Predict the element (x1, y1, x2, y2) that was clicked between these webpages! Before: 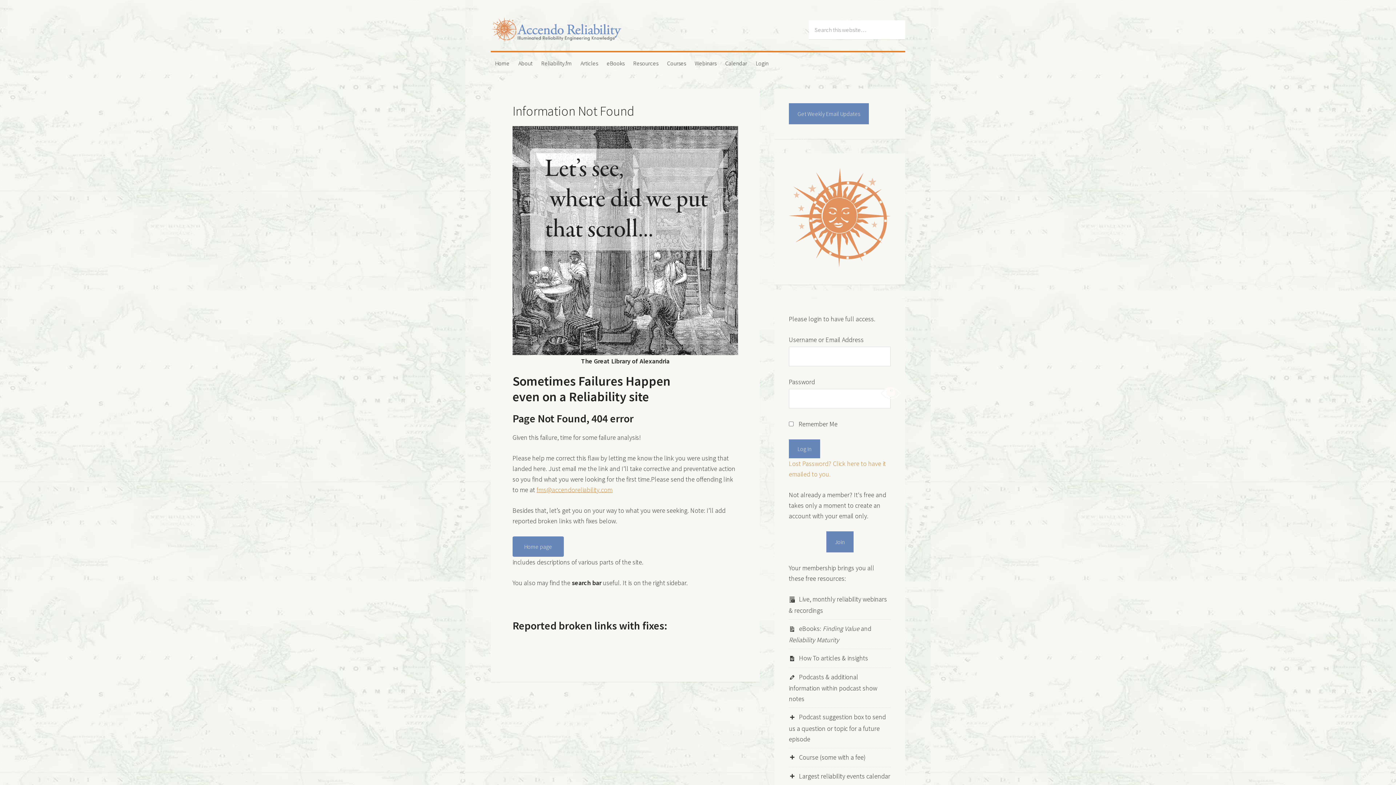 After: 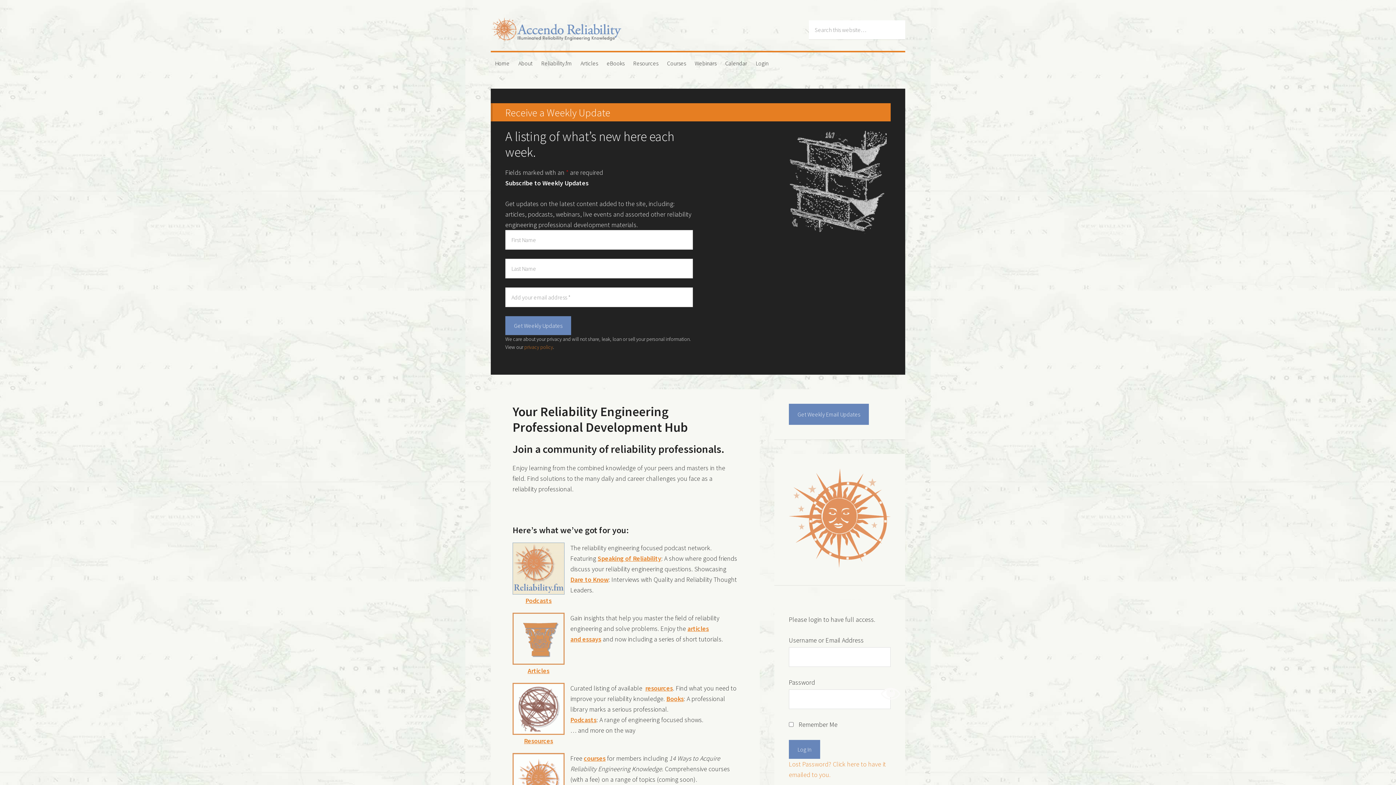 Action: label: Home bbox: (490, 52, 514, 74)